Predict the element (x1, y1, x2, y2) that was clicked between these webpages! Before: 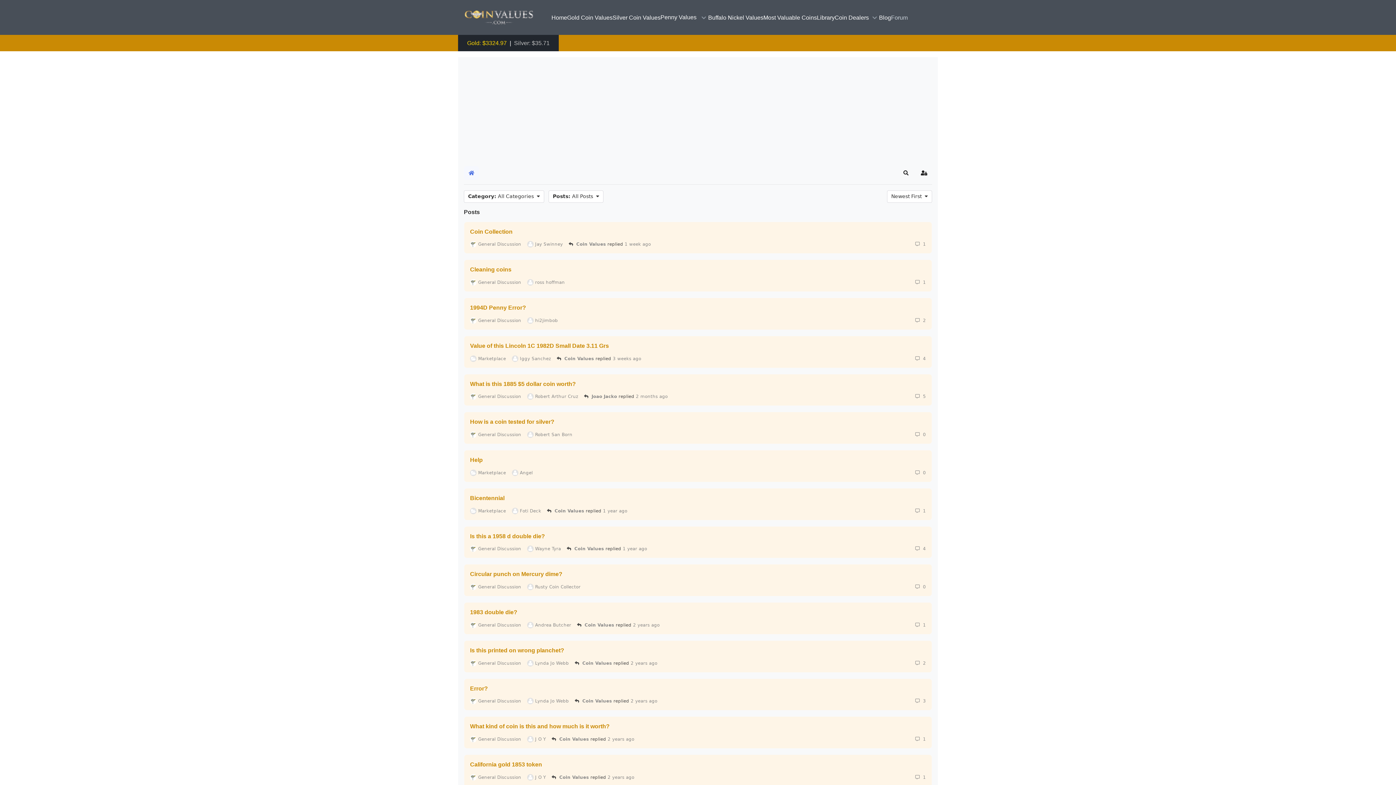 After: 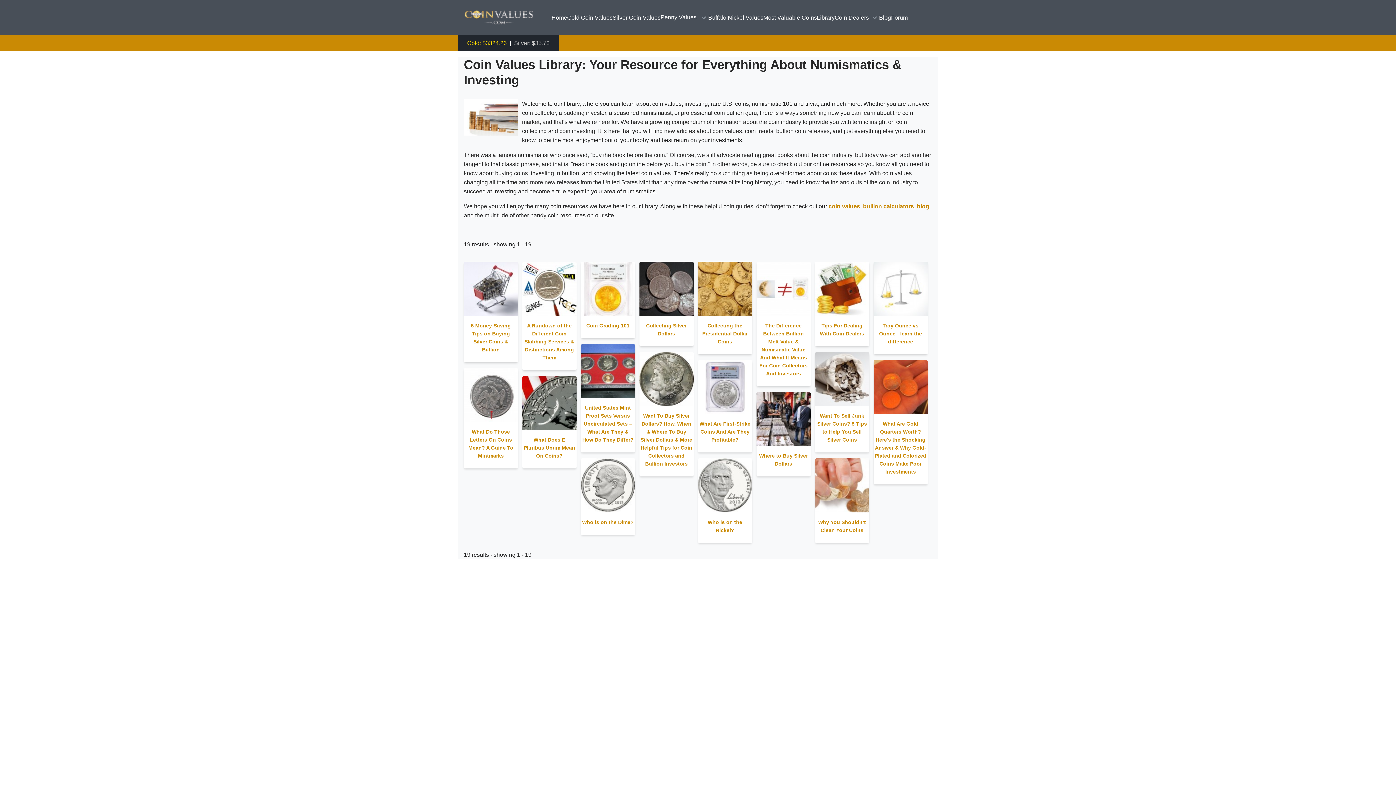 Action: label: Library bbox: (817, 12, 834, 22)